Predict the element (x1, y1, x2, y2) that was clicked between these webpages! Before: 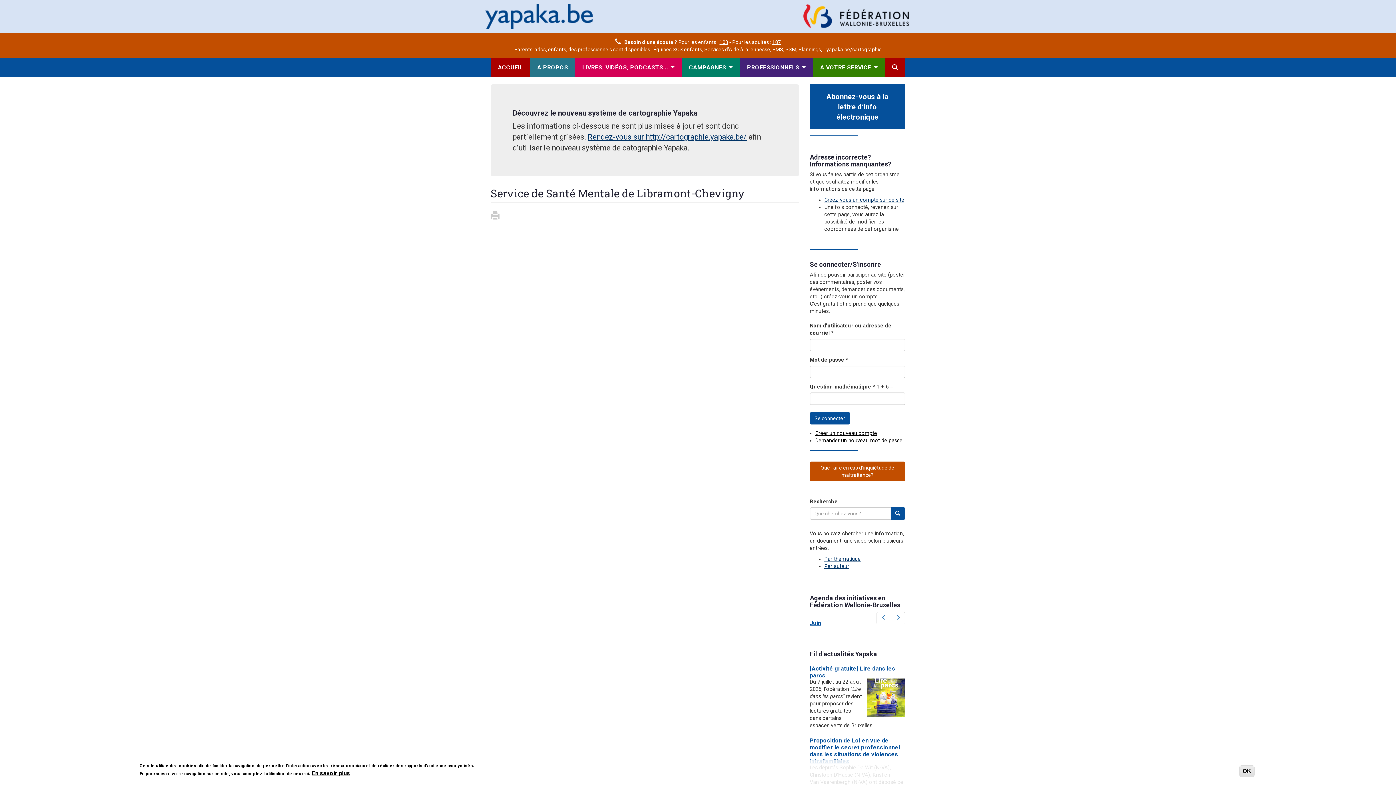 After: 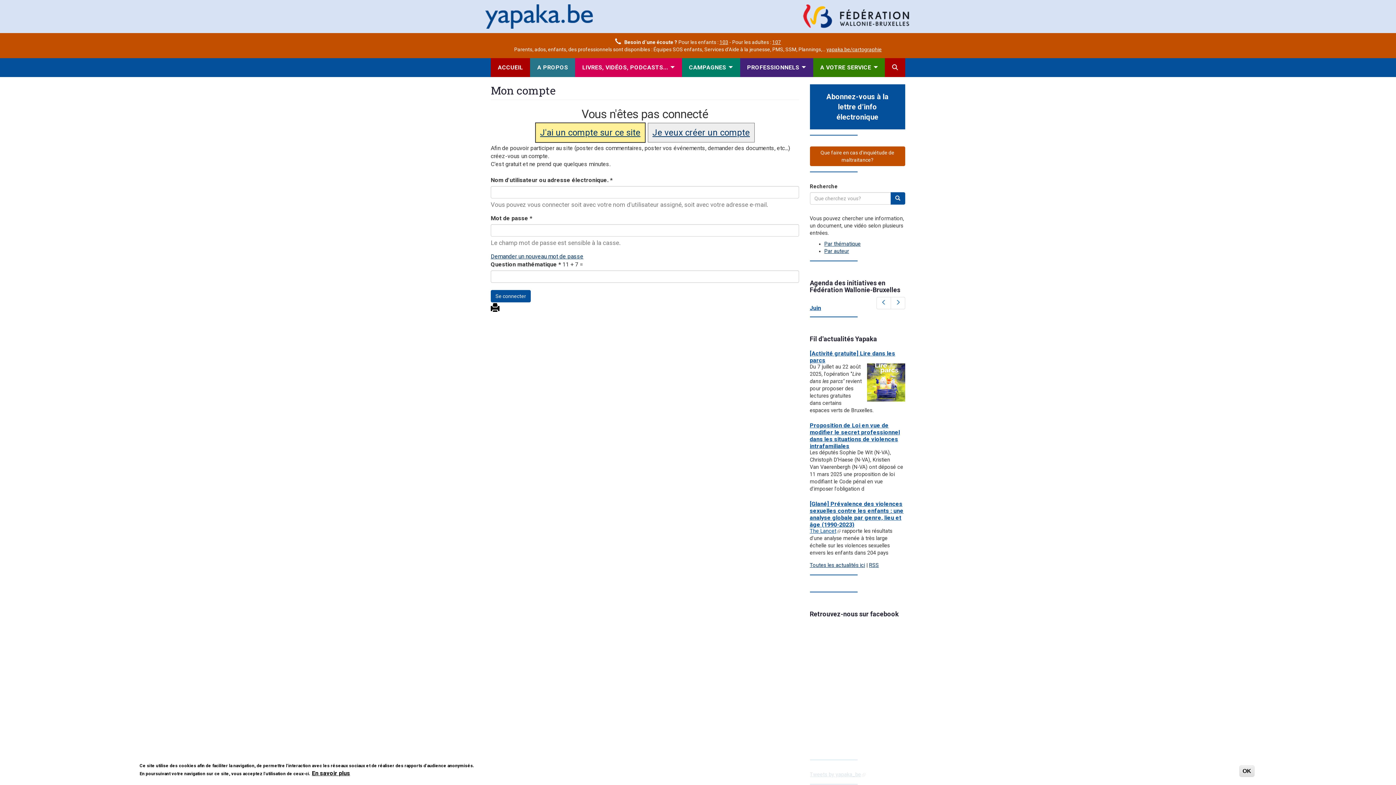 Action: label: Créez-vous un compte sur ce site bbox: (824, 197, 904, 203)